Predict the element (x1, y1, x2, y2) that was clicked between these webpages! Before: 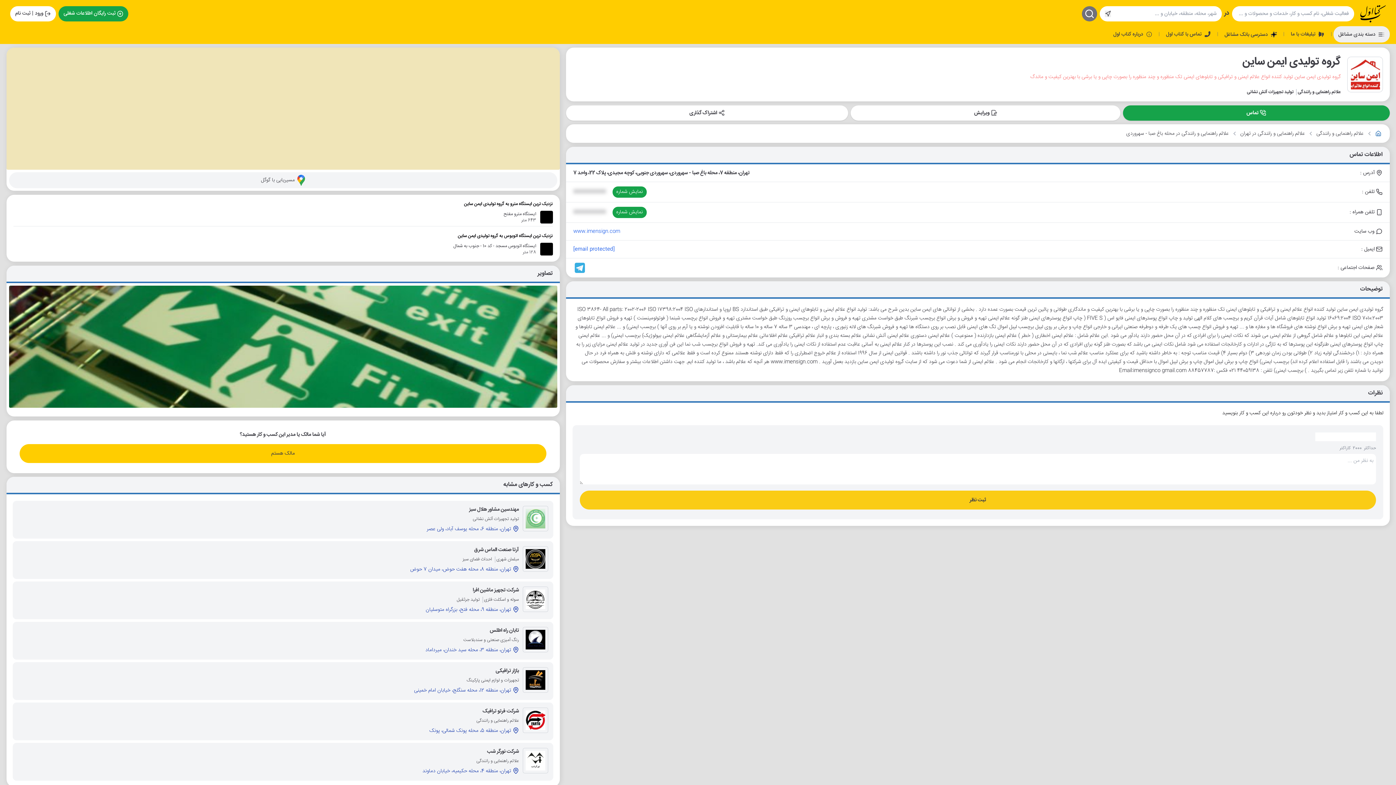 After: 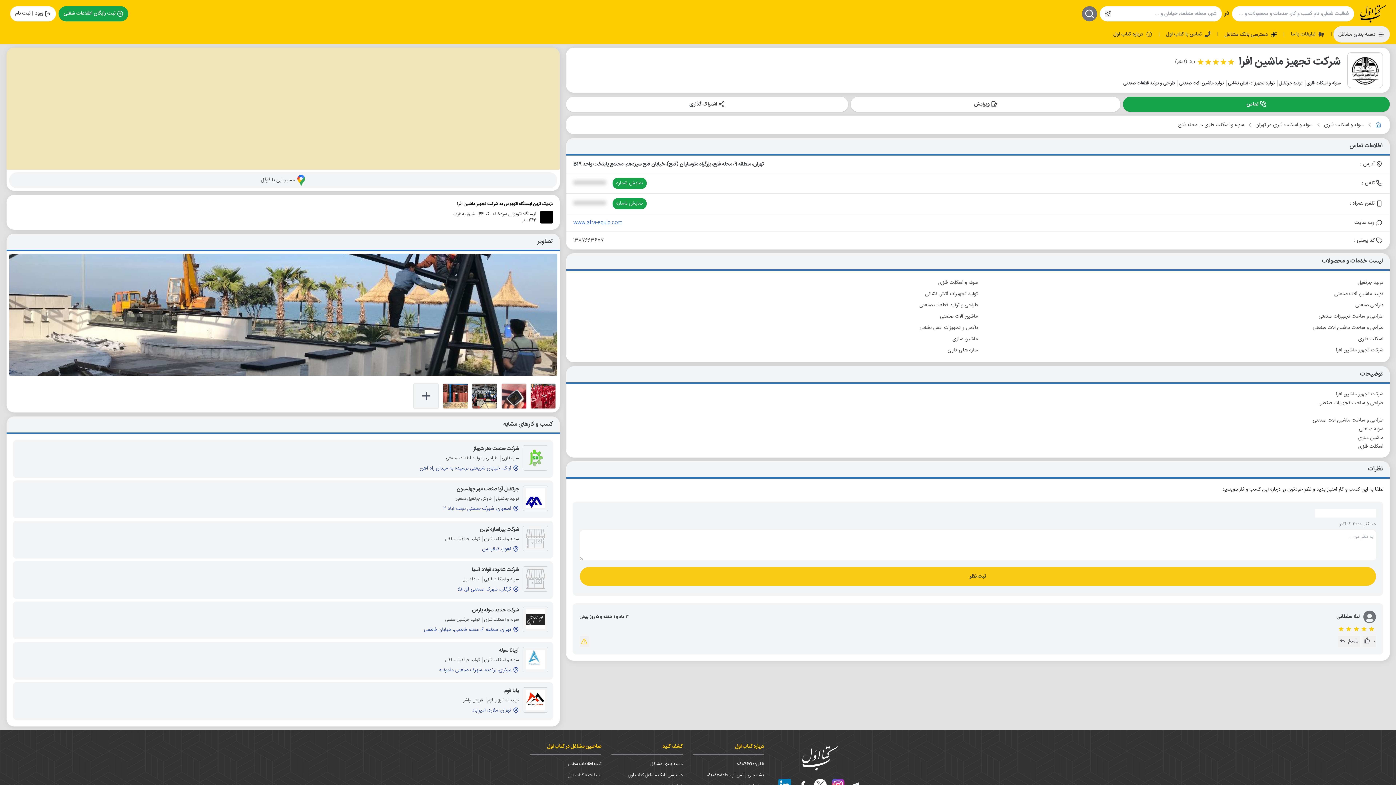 Action: label: شرکت تجهیز ماشین افرا
سوله و اسکلت فلزی تولید جرثقیل
 تهران، منطقه 9، محله فتح، بزرگراه متوسلیان bbox: (12, 581, 553, 619)